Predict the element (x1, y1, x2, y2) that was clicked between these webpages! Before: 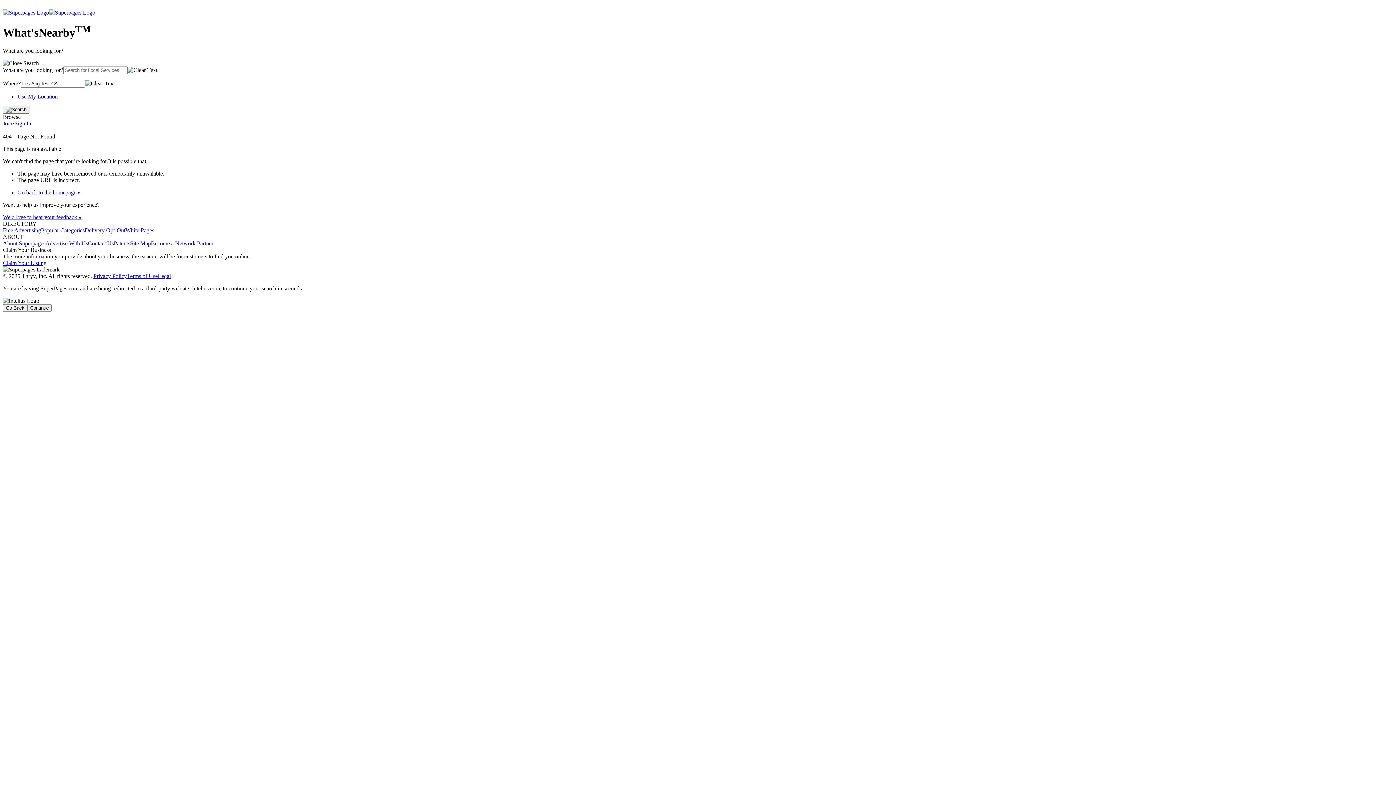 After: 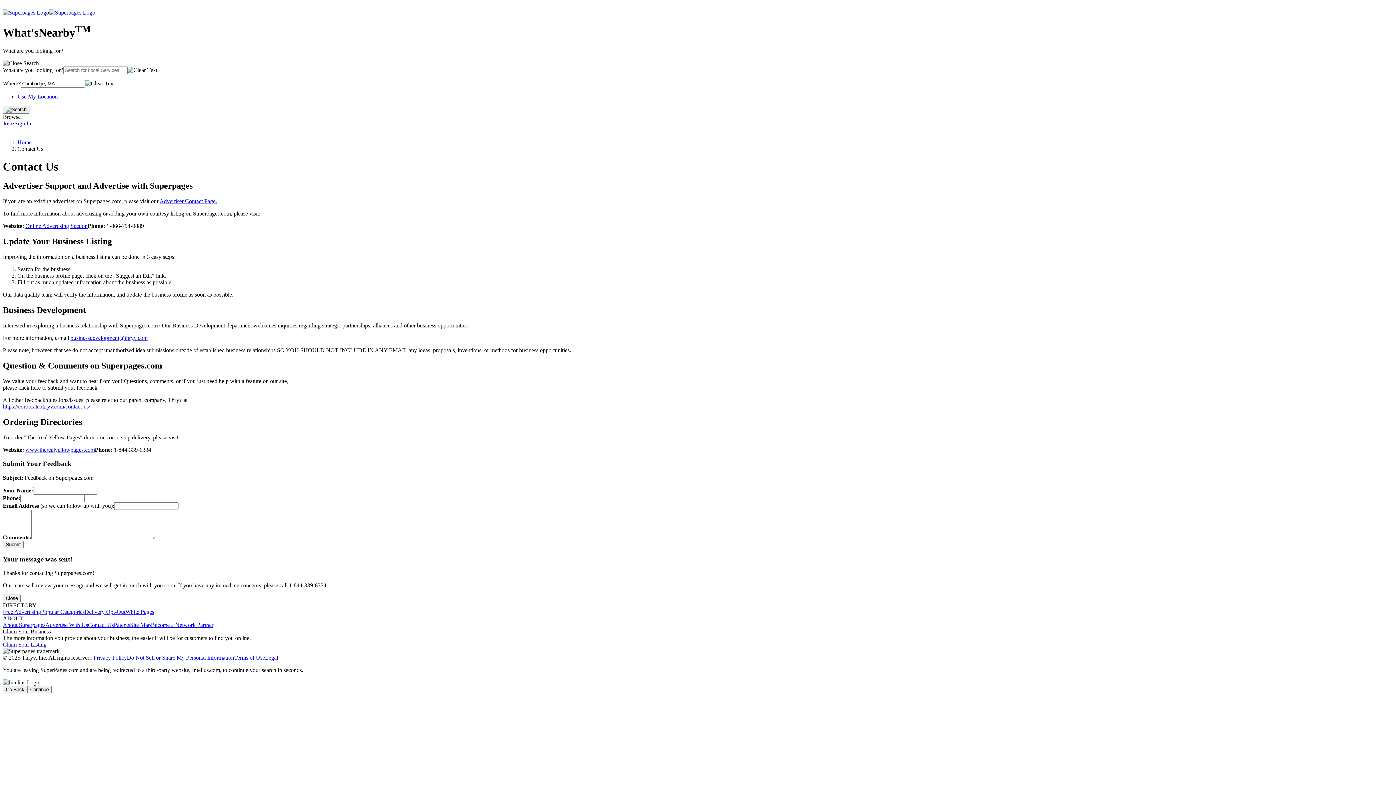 Action: label: Free Advertising bbox: (2, 227, 41, 233)